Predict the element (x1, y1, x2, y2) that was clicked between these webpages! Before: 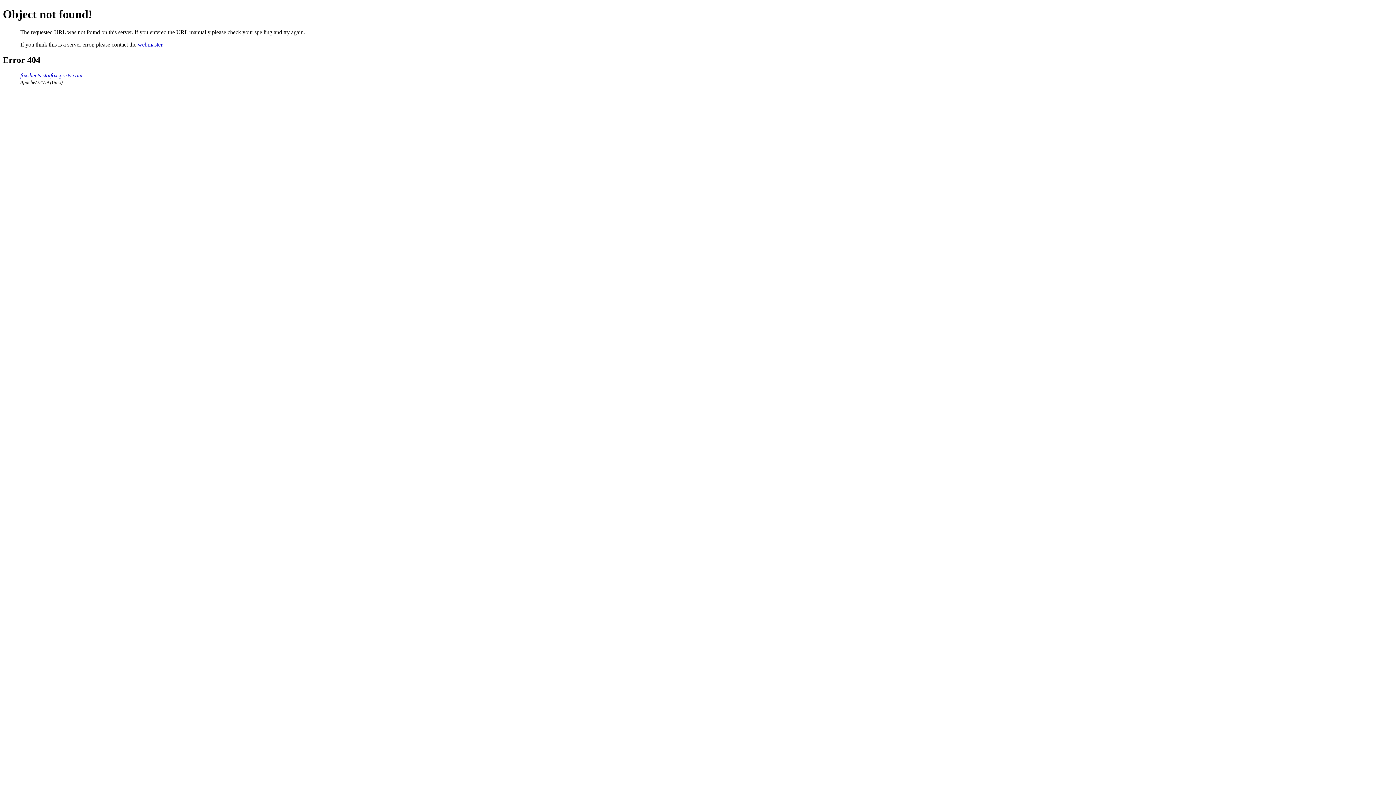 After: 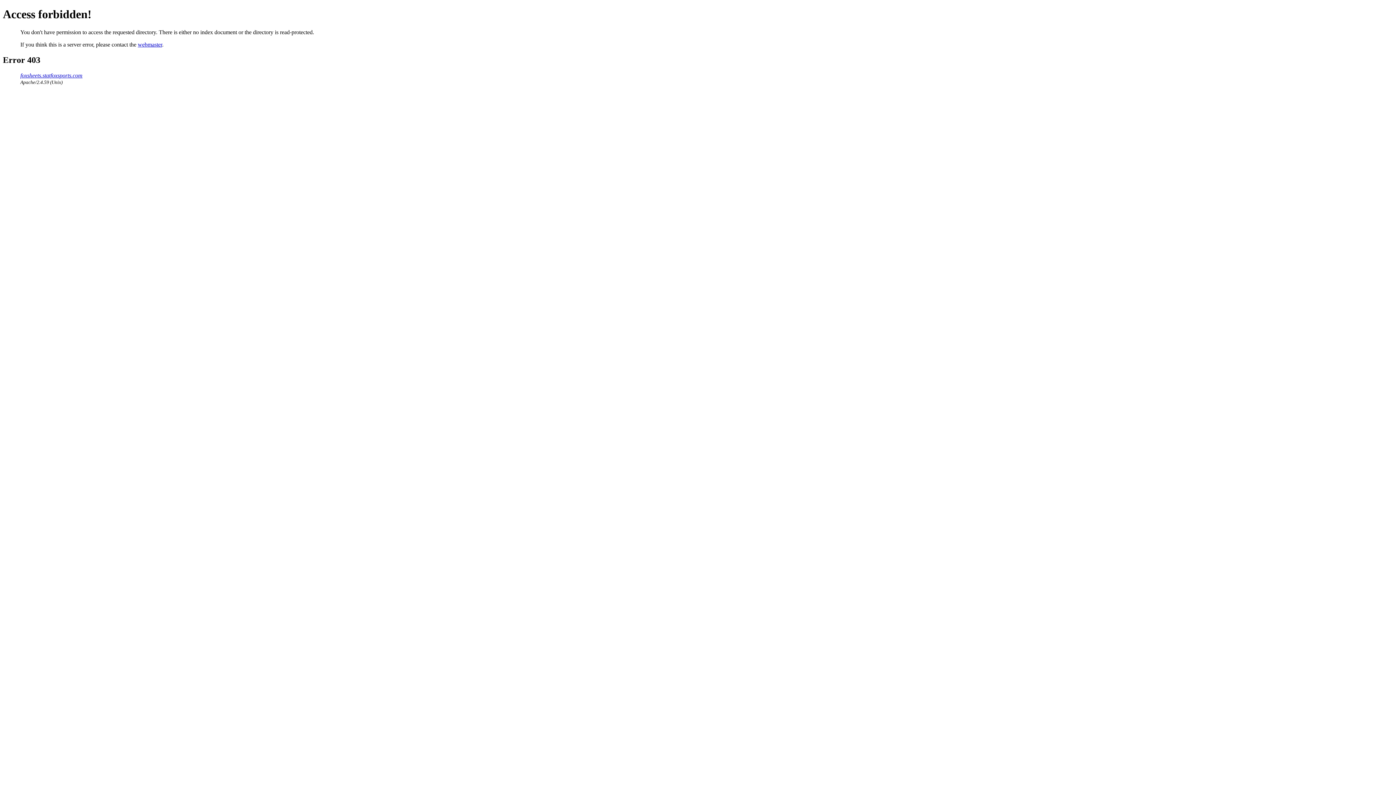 Action: label: foxsheets.statfoxsports.com bbox: (20, 72, 82, 78)